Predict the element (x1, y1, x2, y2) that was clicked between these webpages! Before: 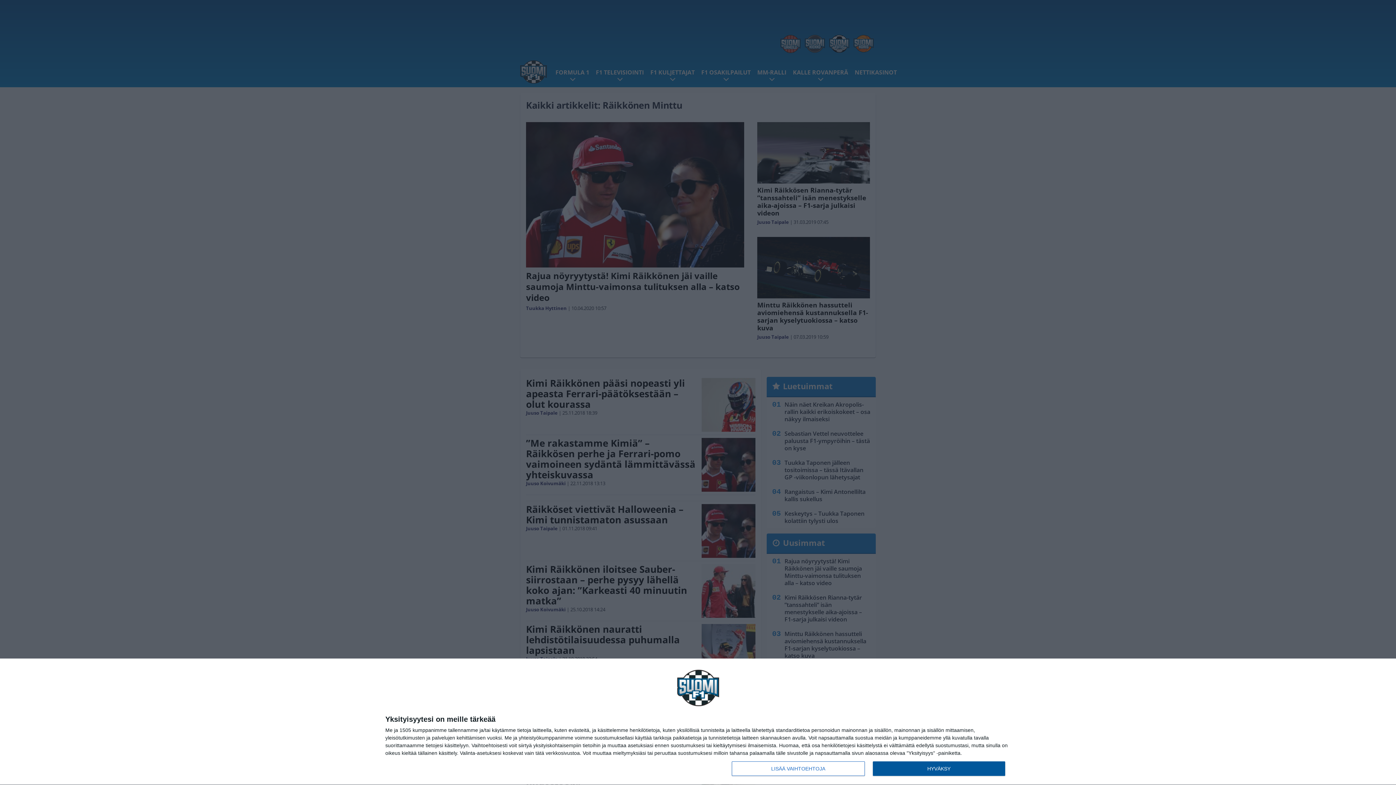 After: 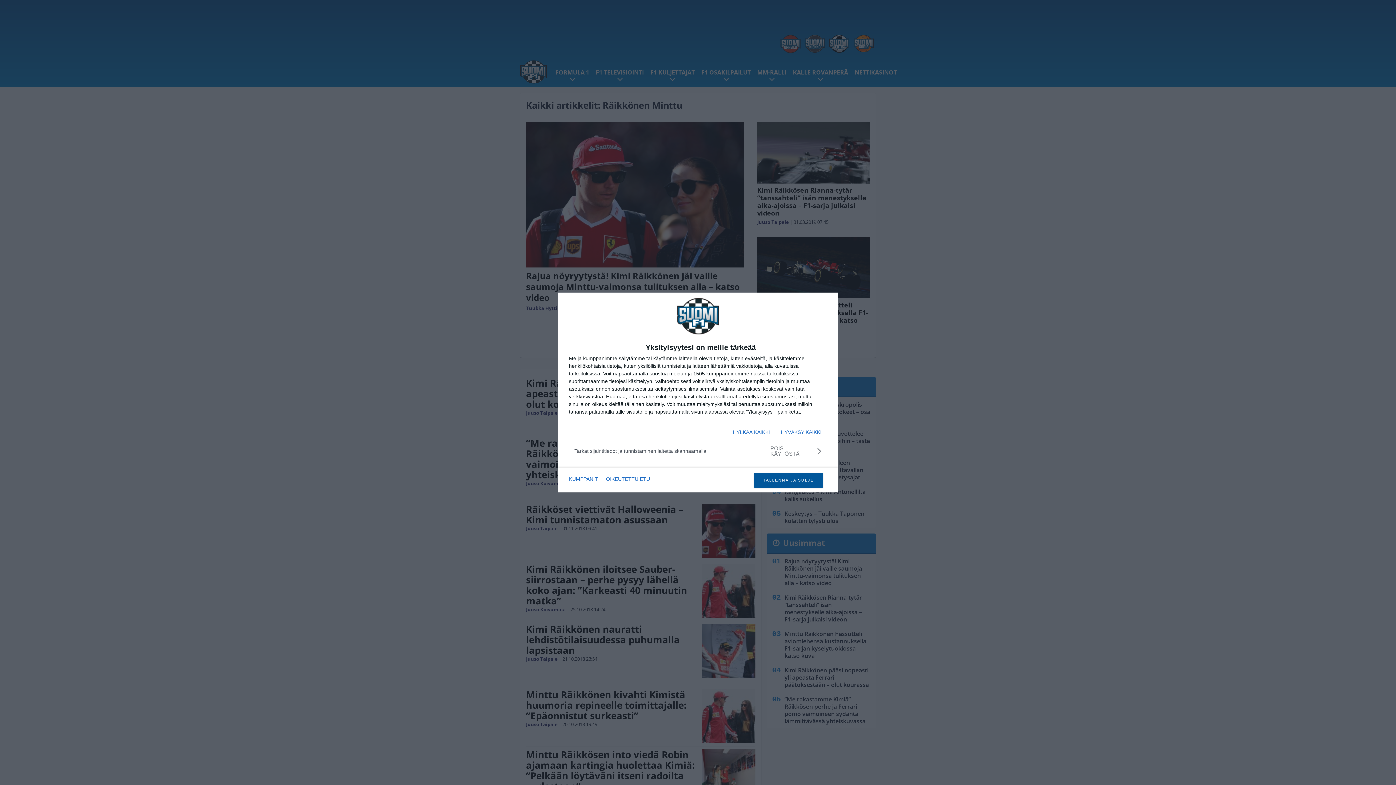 Action: bbox: (732, 761, 864, 776) label: LISÄÄ VAIHTOEHTOJA